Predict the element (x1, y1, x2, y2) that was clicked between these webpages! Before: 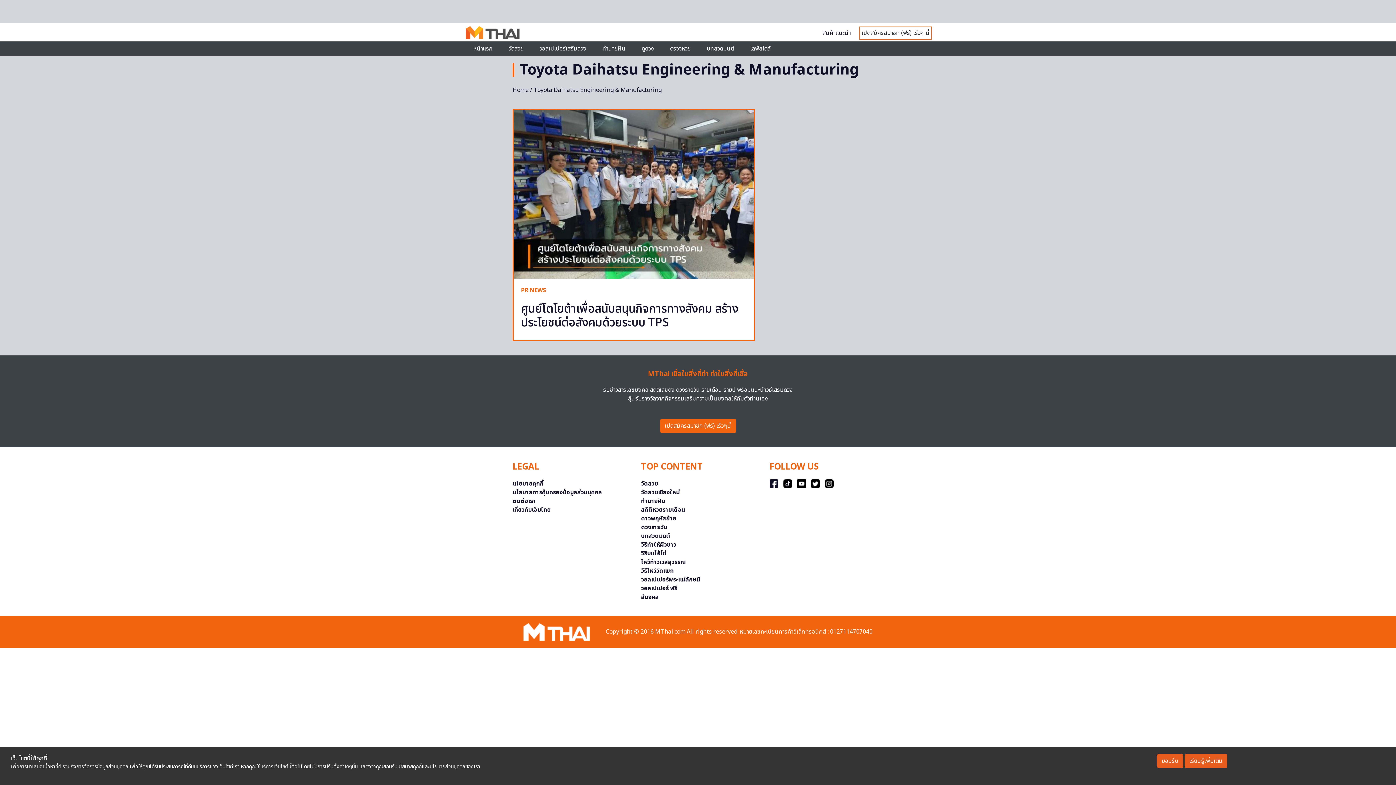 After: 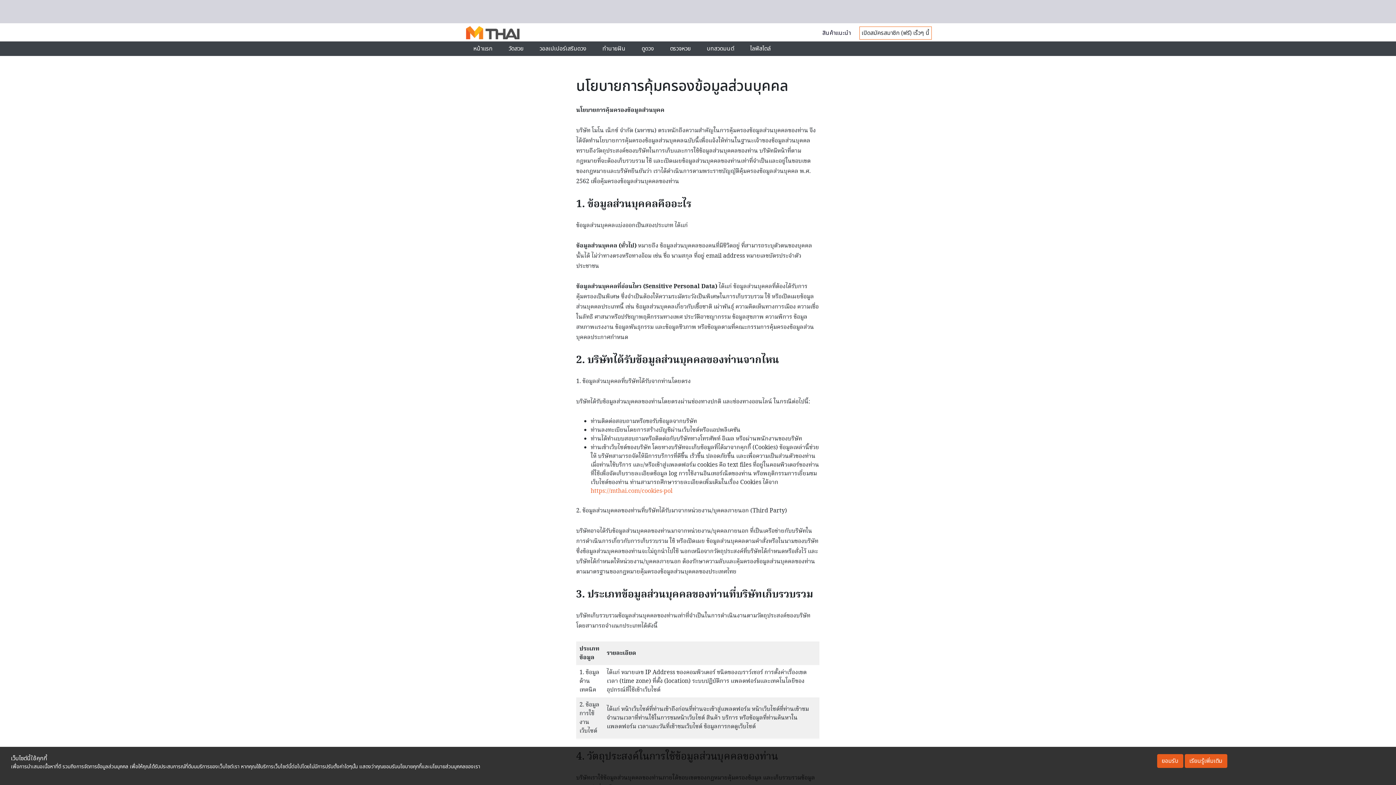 Action: label: นโยบายการคุ้มครองข้อมูลส่วนบุคคล bbox: (512, 488, 602, 496)